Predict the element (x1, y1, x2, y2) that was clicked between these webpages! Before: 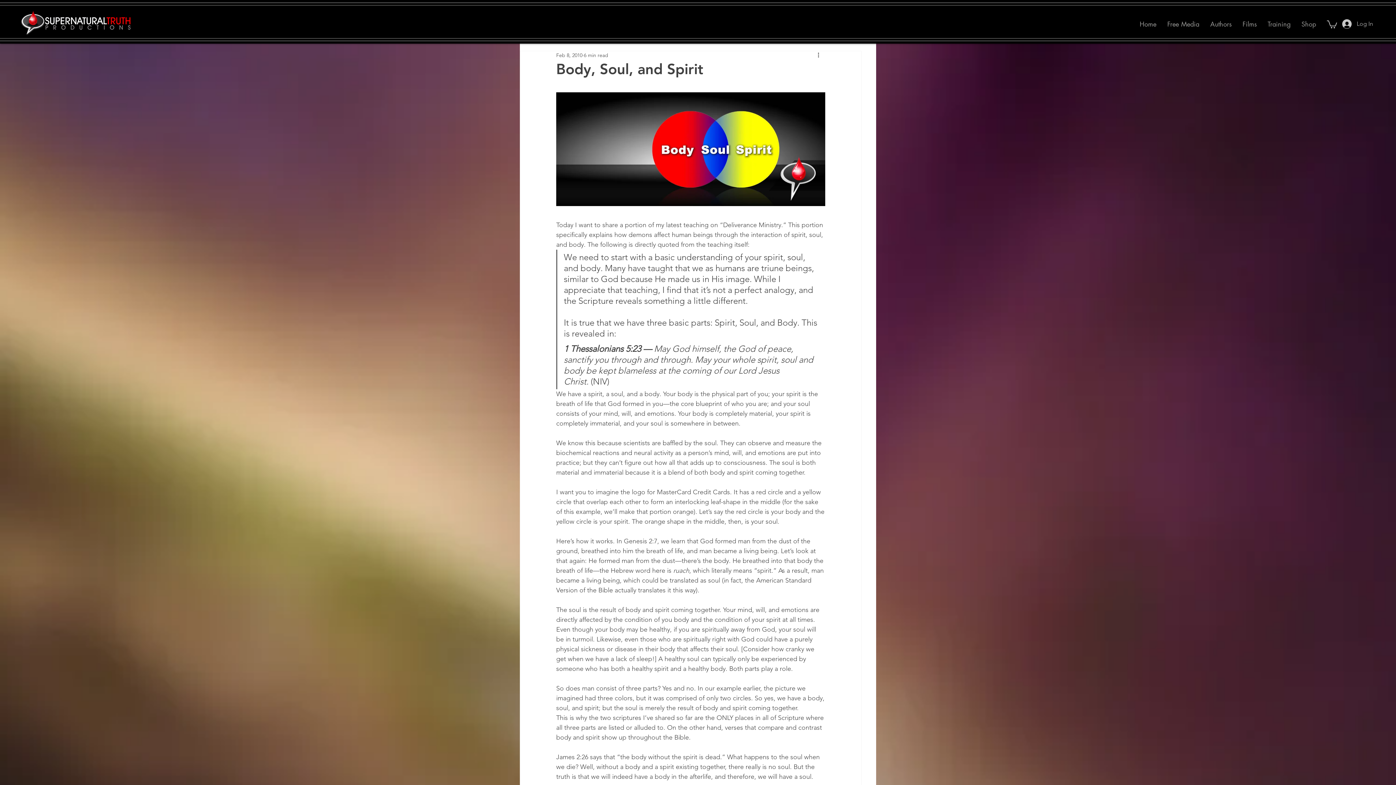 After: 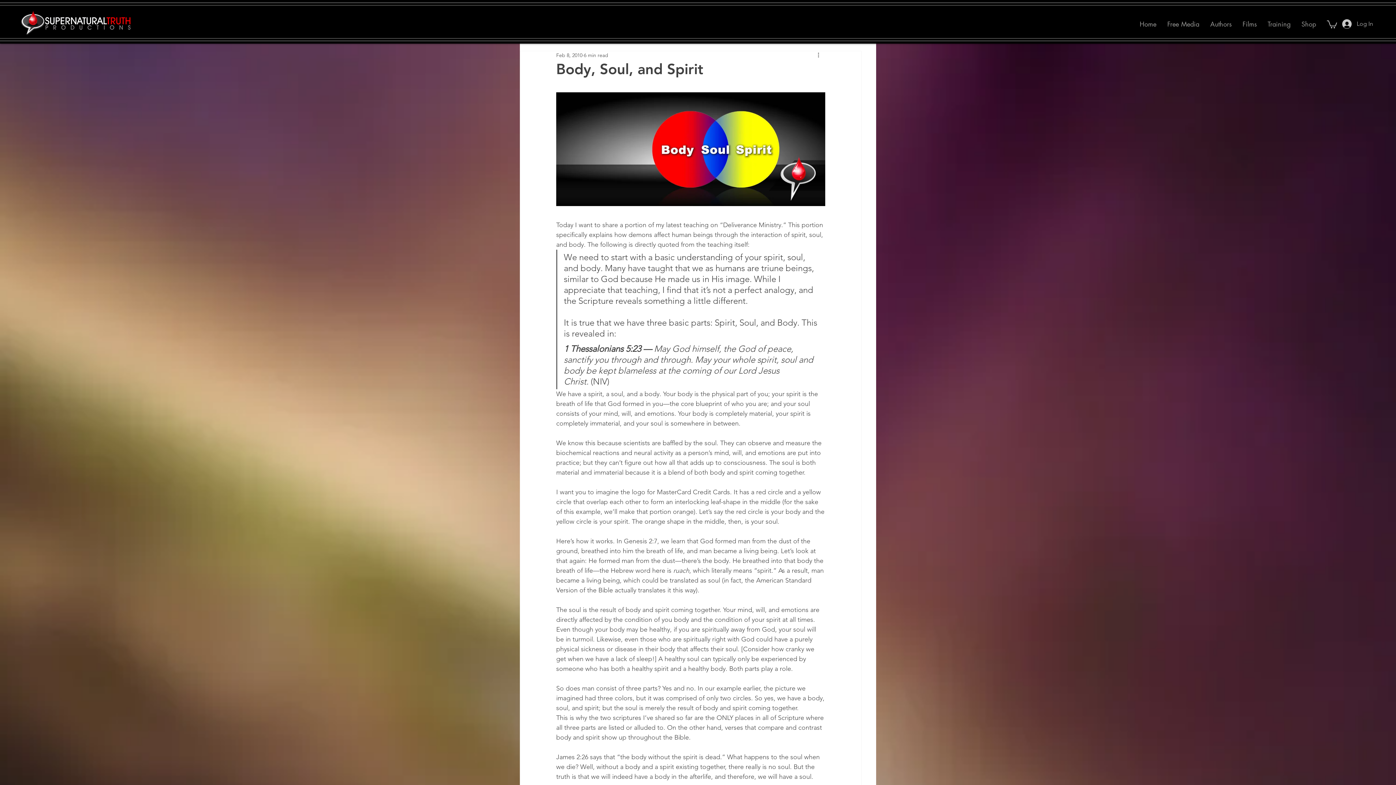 Action: bbox: (816, 51, 825, 59) label: More actions